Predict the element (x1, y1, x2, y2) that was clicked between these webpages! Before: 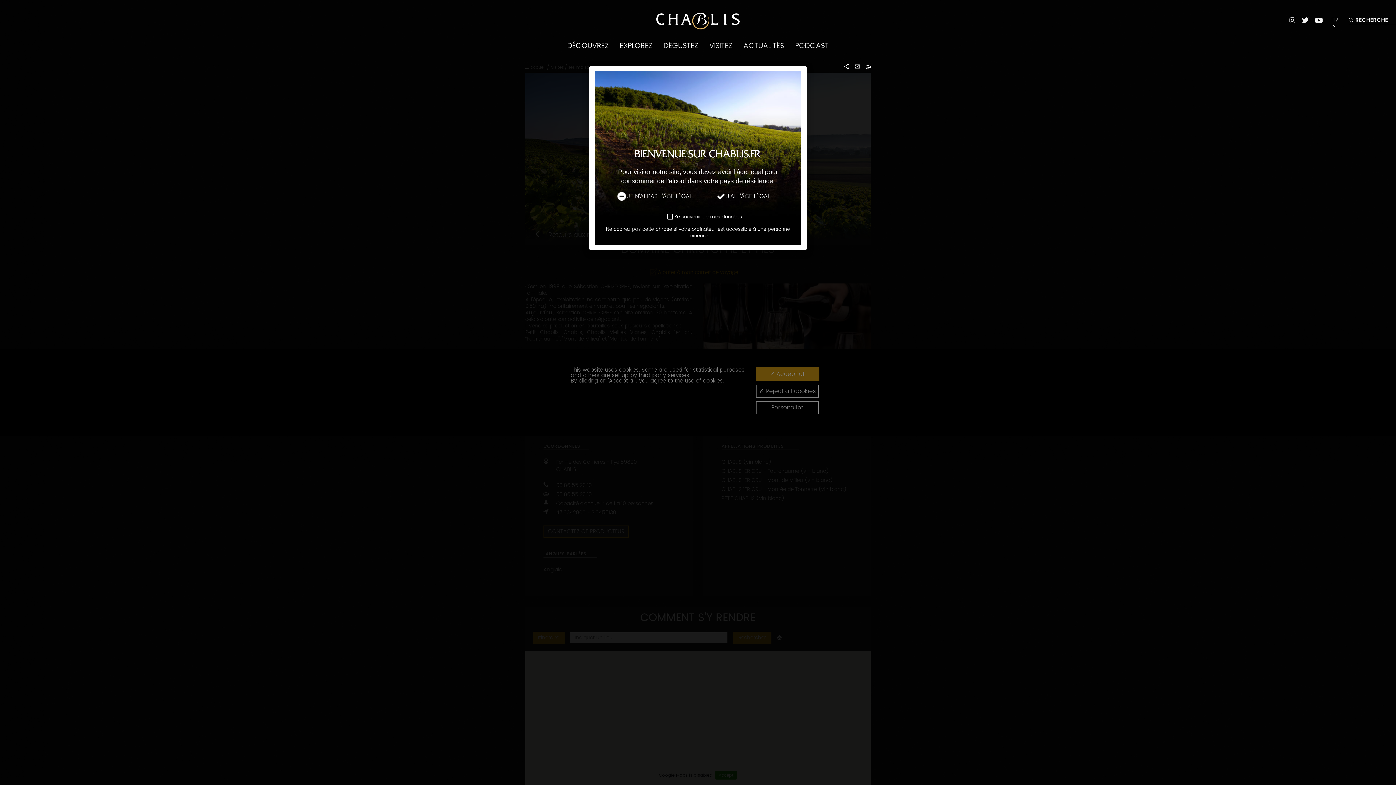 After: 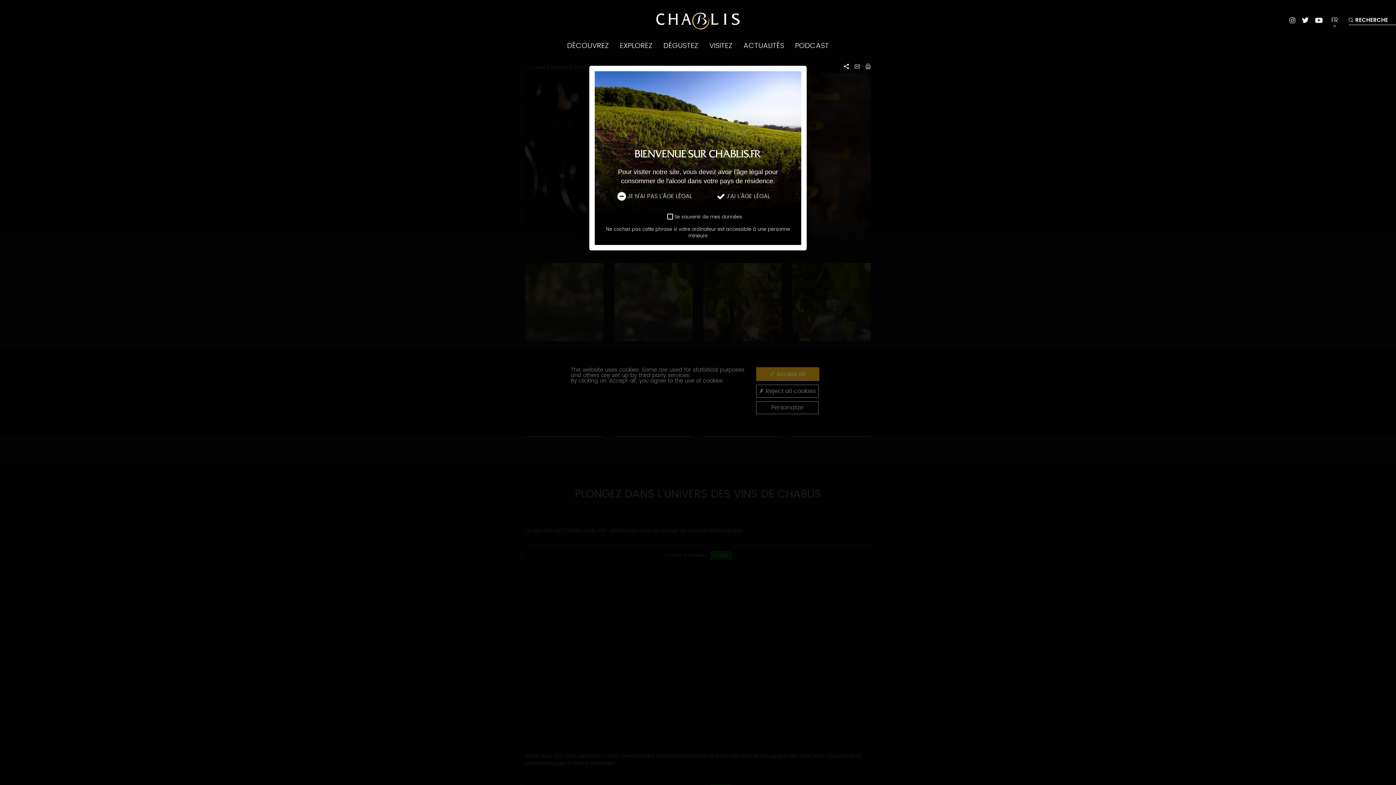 Action: label: EXPLOREZ bbox: (620, 42, 652, 49)